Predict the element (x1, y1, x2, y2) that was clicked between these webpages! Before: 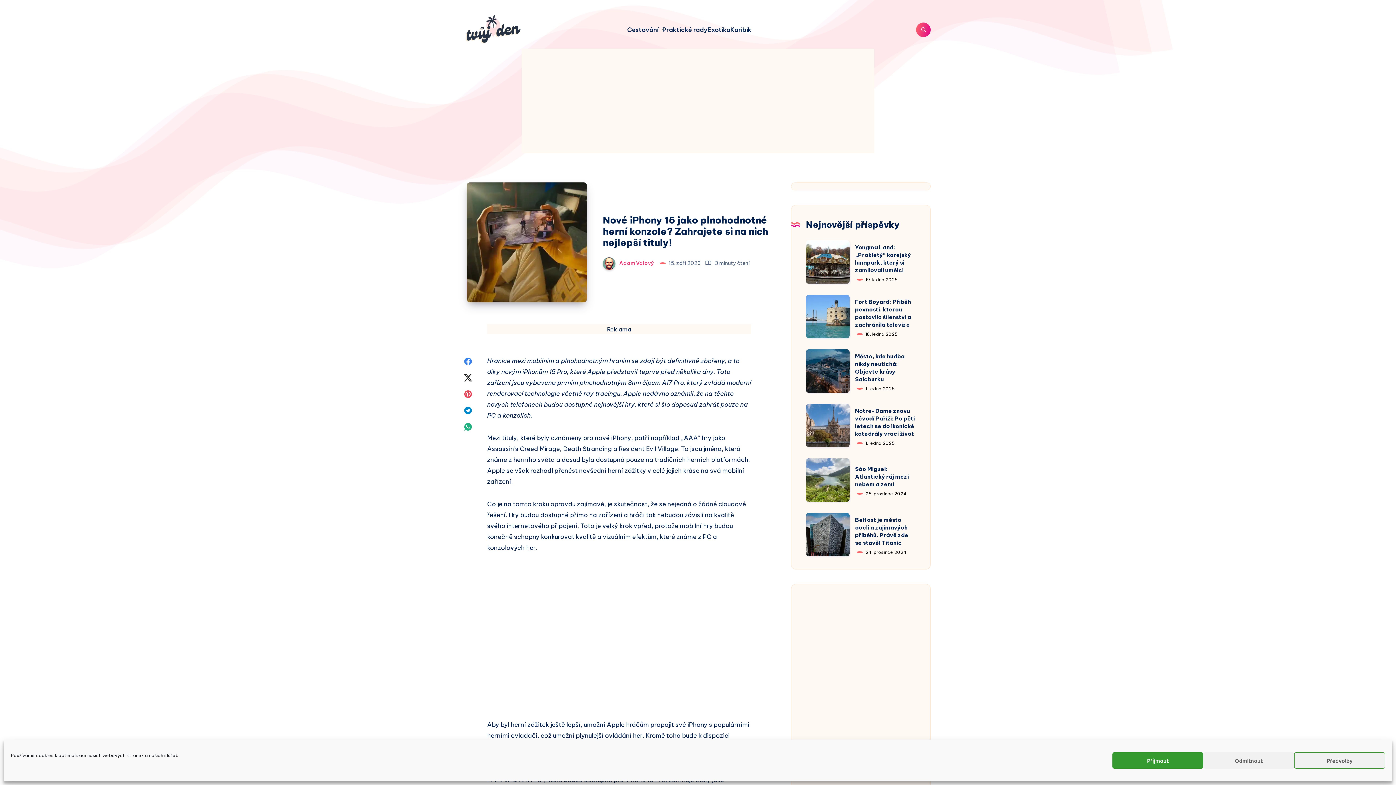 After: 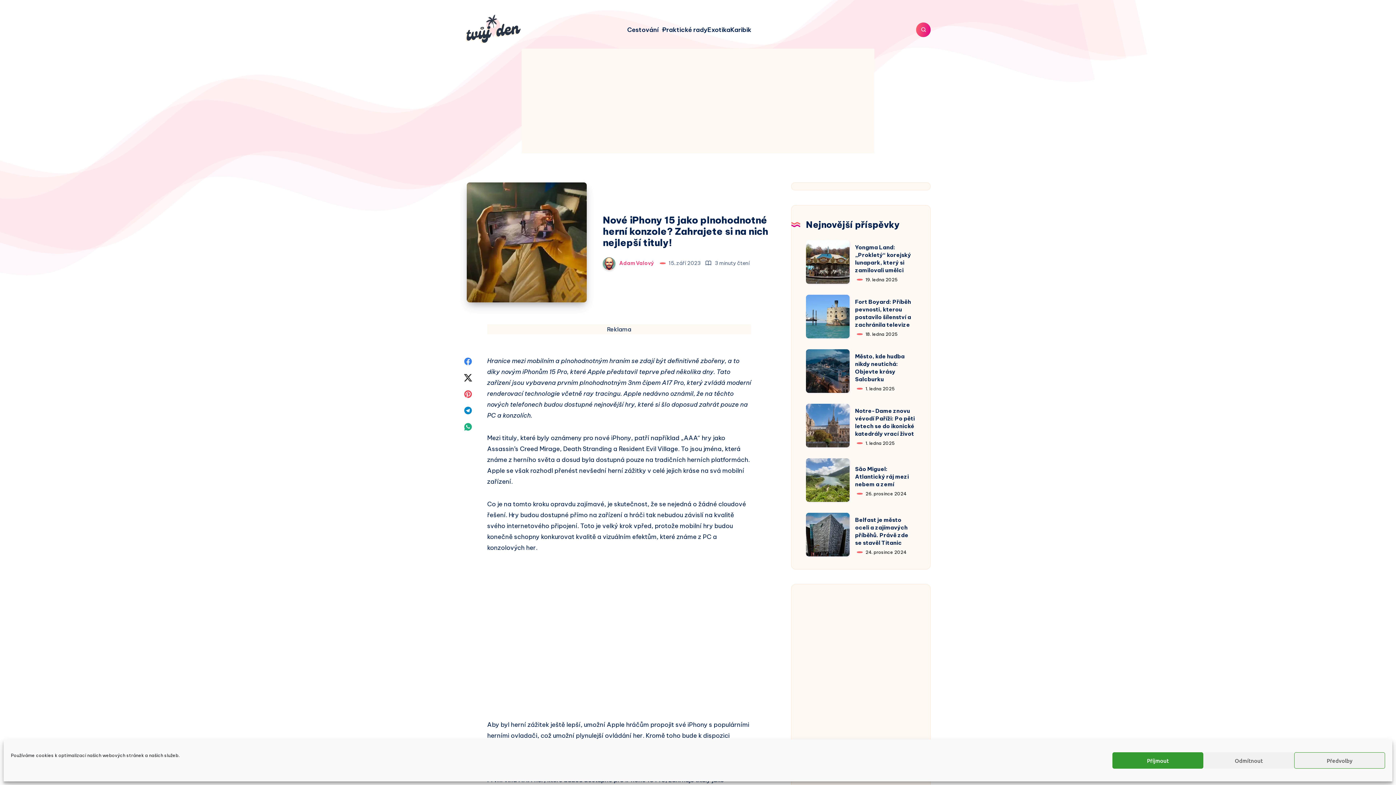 Action: bbox: (460, 386, 475, 400)